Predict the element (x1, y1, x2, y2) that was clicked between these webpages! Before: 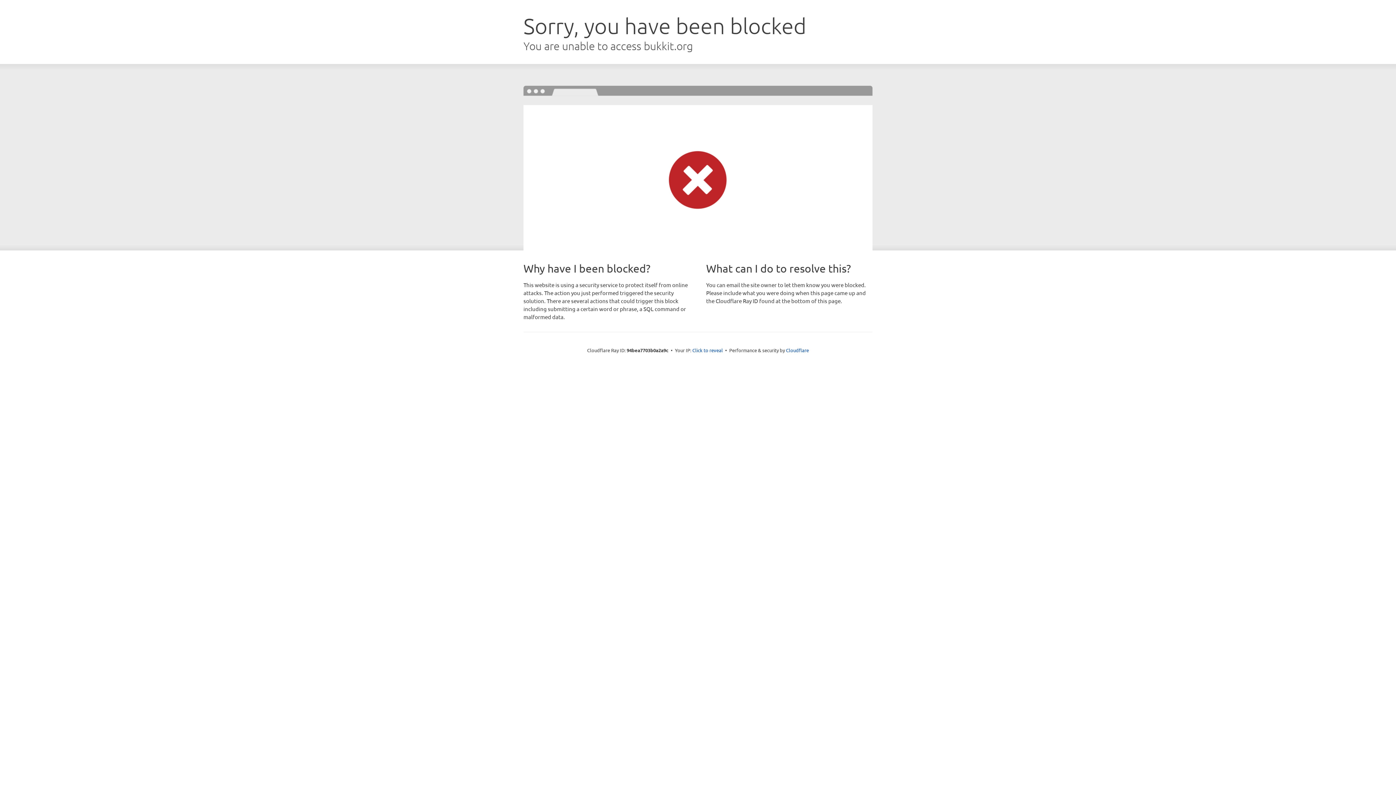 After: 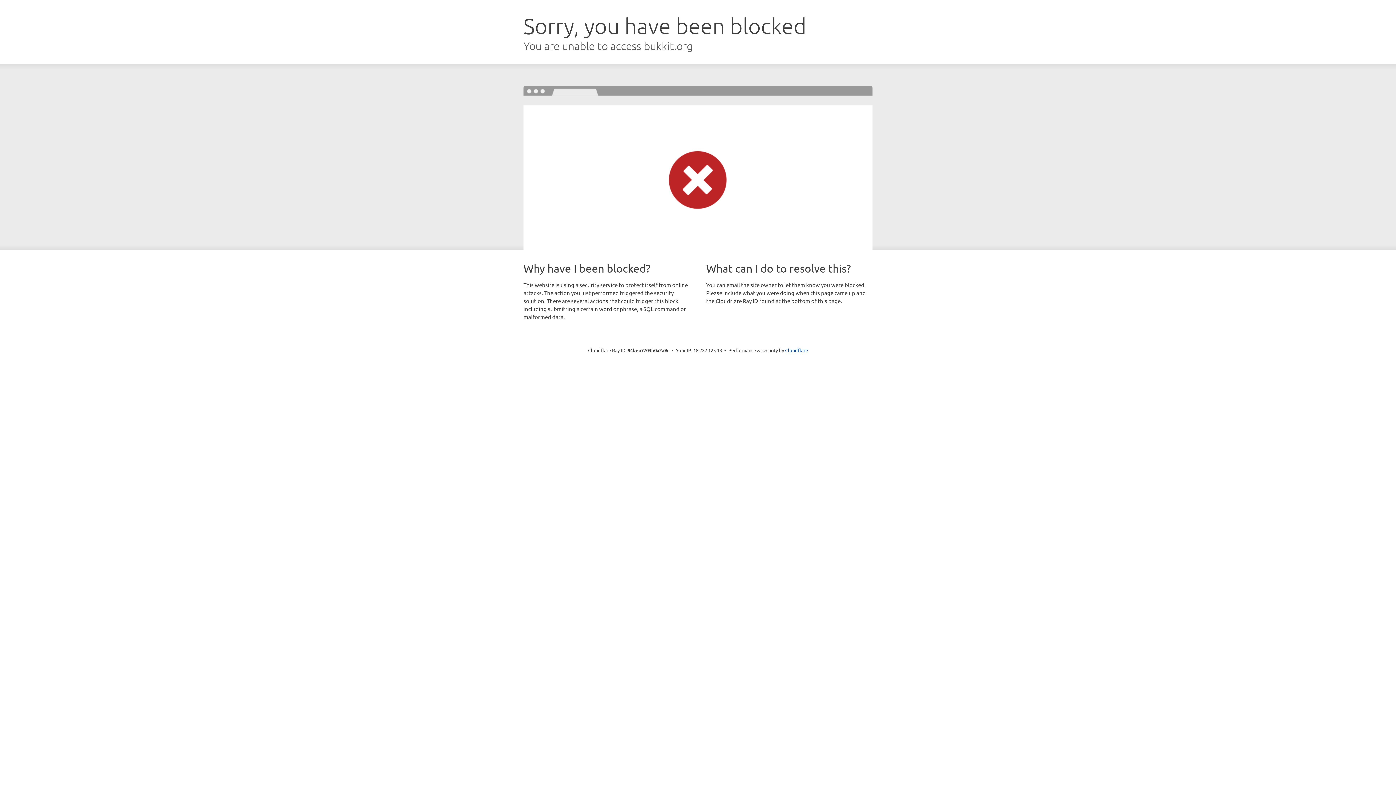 Action: label: Click to reveal bbox: (692, 346, 723, 353)